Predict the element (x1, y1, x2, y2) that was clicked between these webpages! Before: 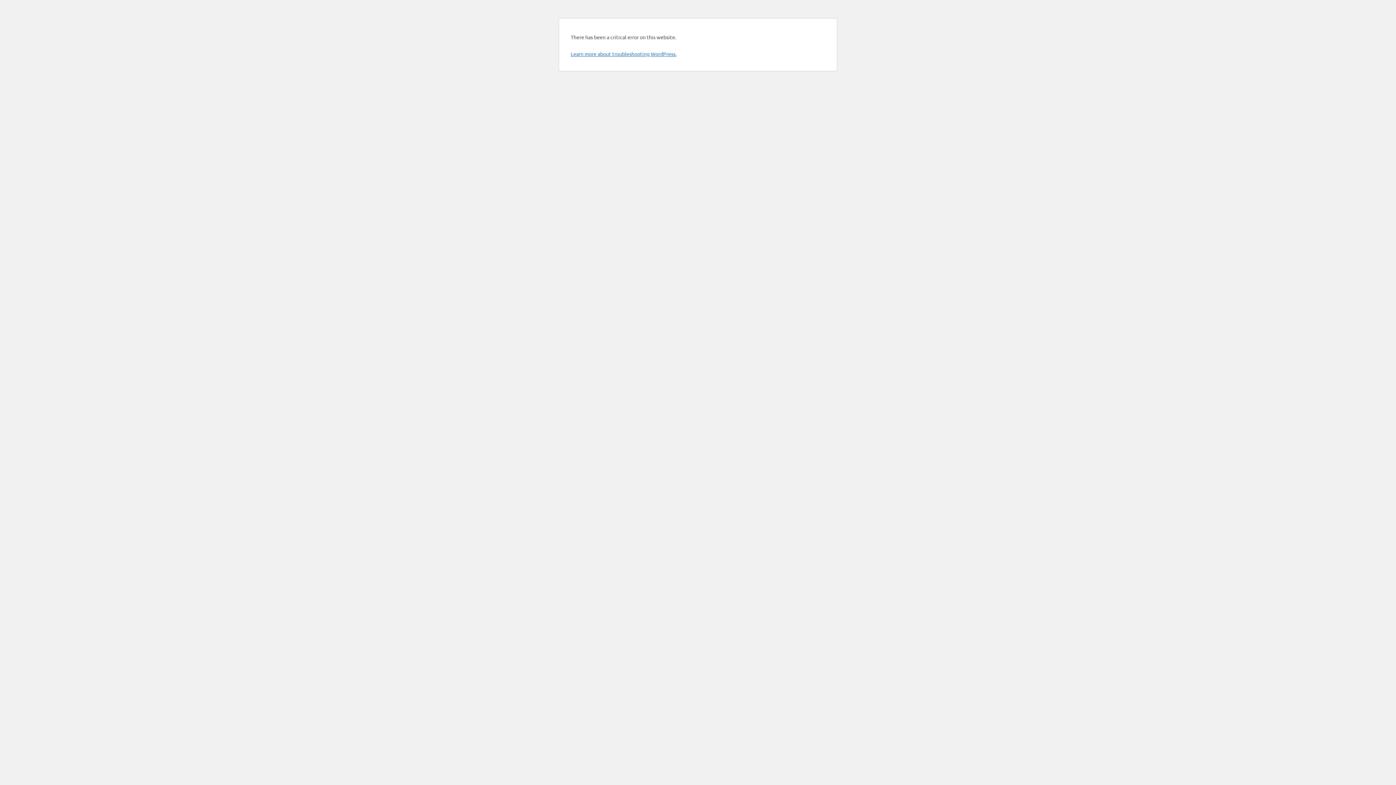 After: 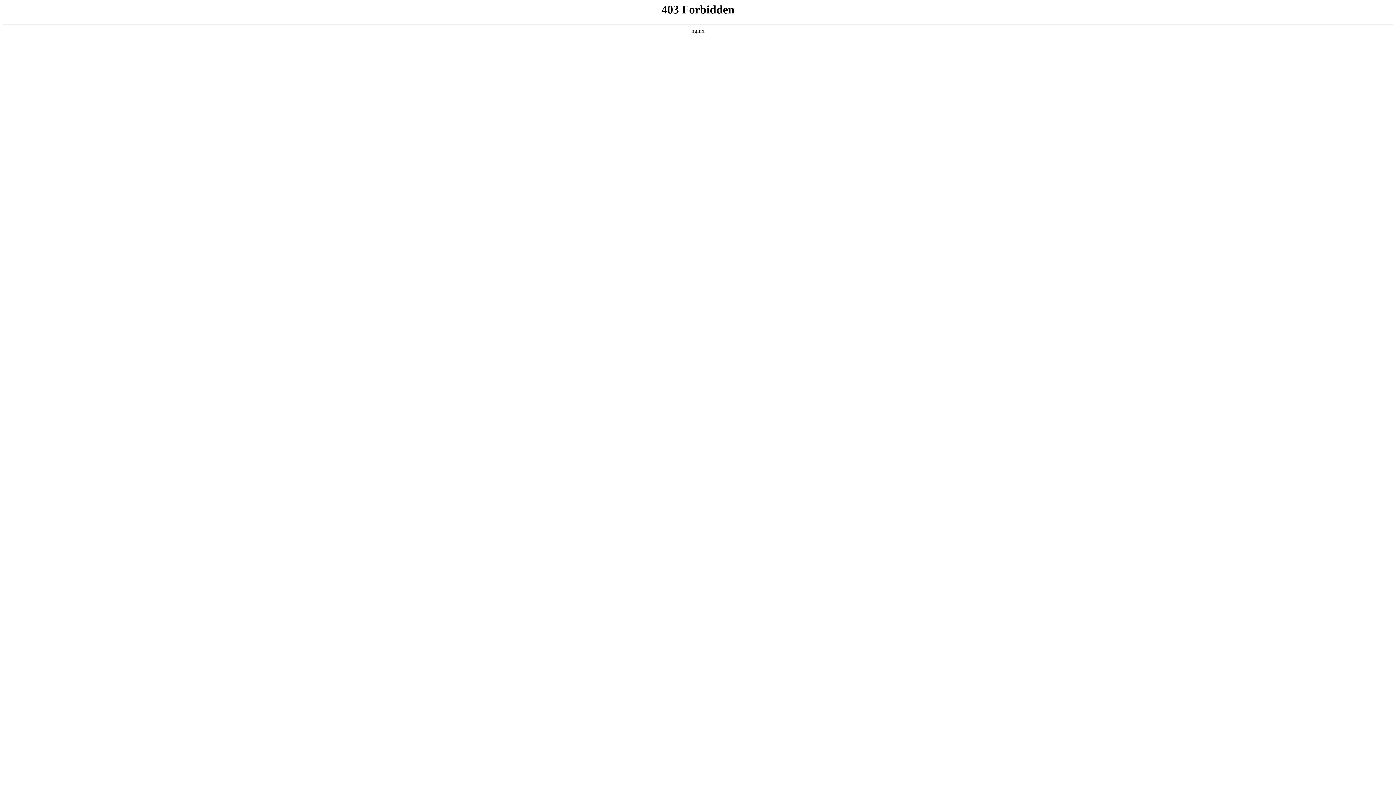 Action: label: Learn more about troubleshooting WordPress. bbox: (570, 50, 676, 57)